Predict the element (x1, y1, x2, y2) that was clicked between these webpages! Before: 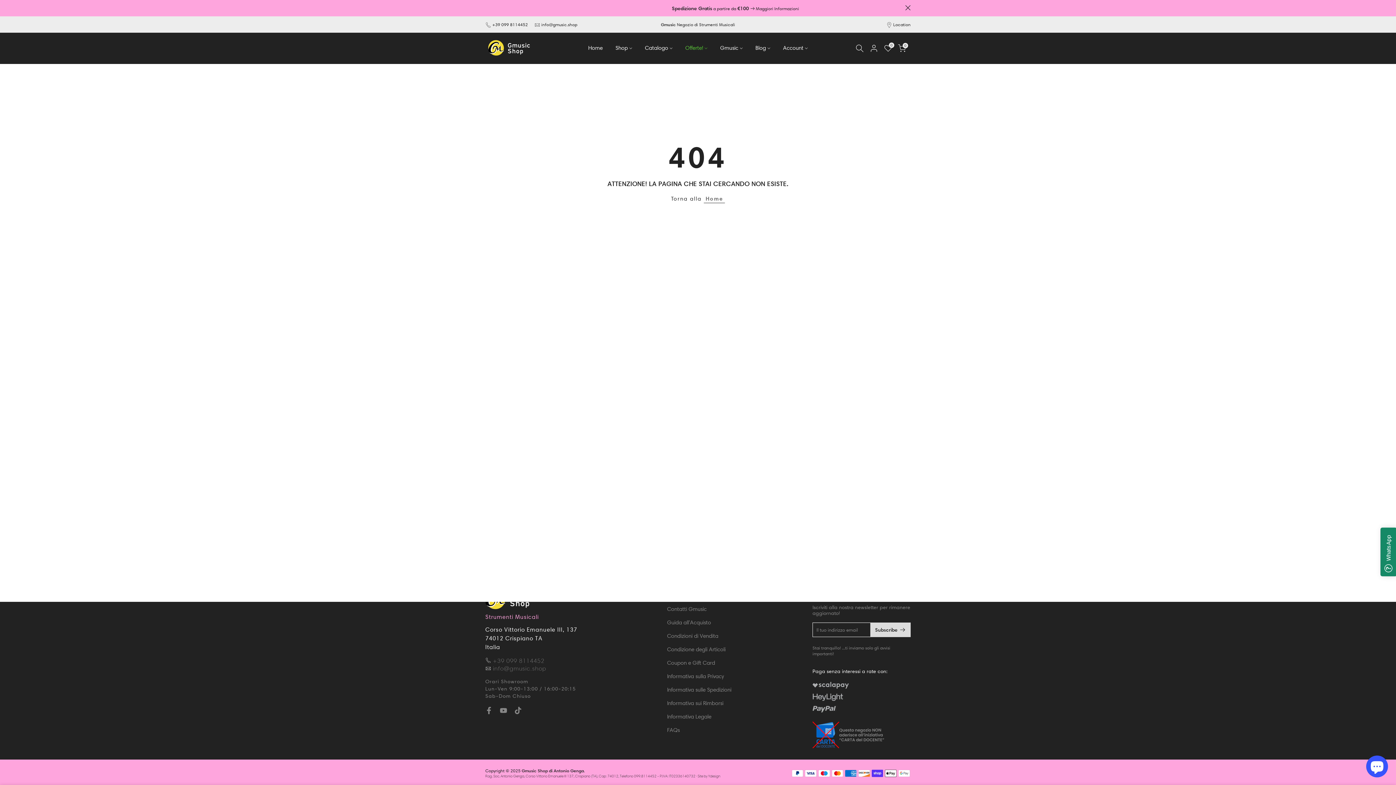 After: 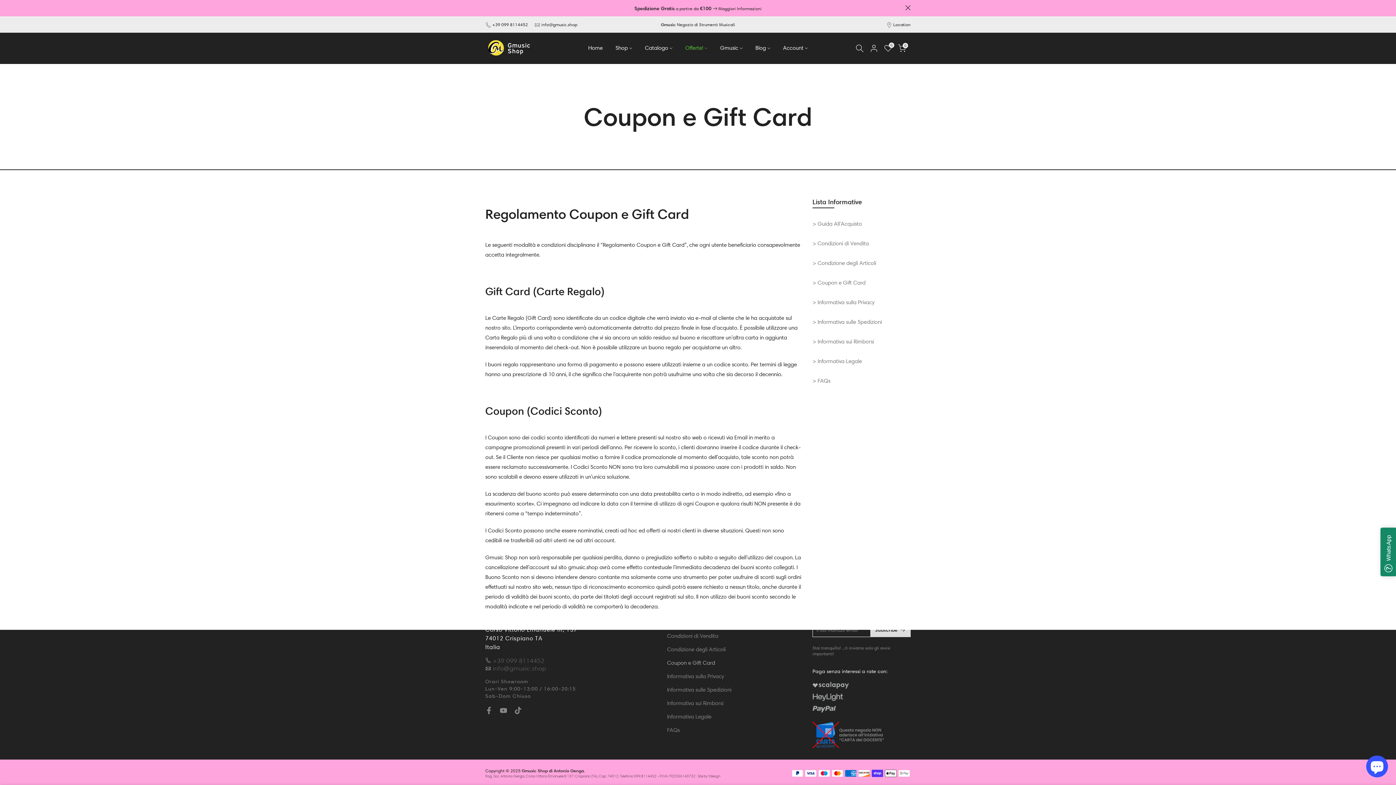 Action: label: Coupon e Gift Card bbox: (667, 659, 715, 666)